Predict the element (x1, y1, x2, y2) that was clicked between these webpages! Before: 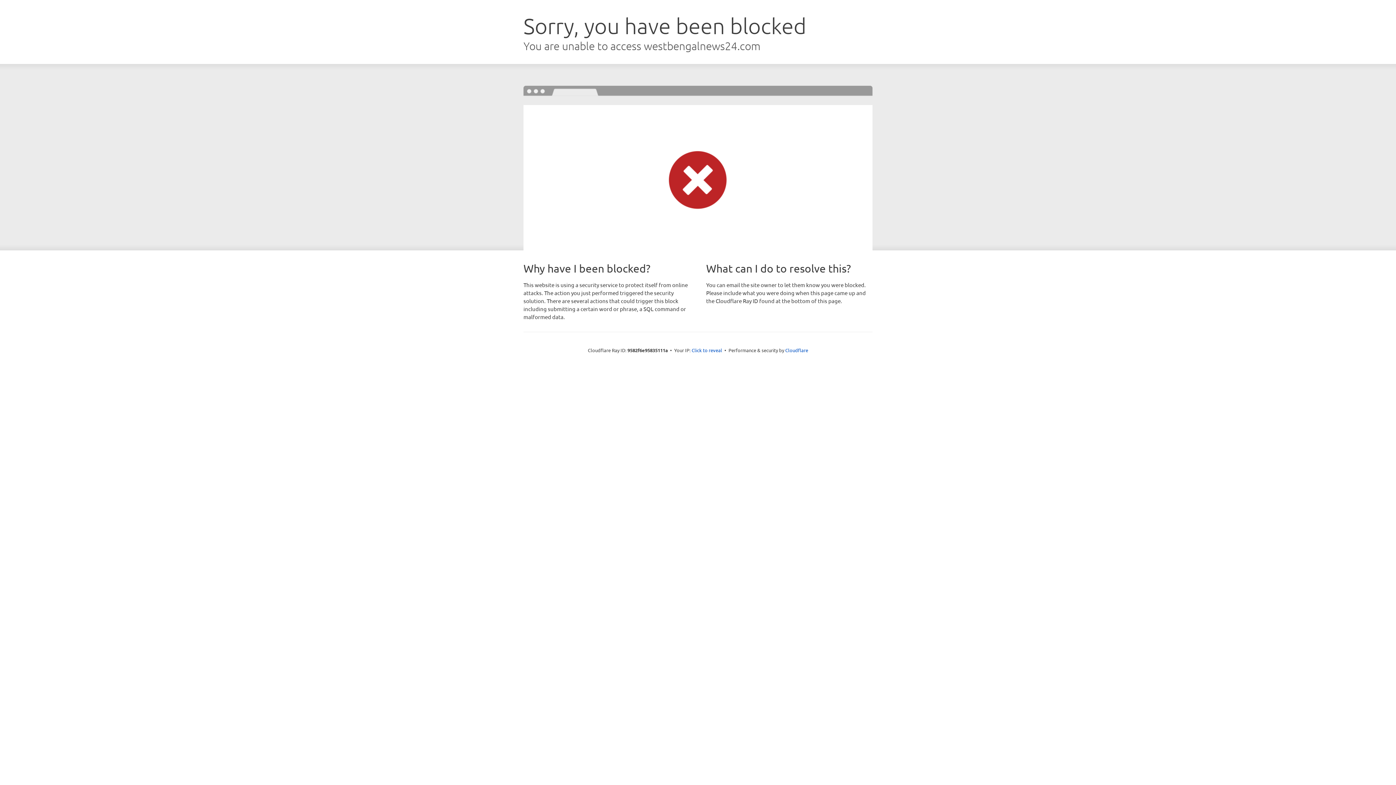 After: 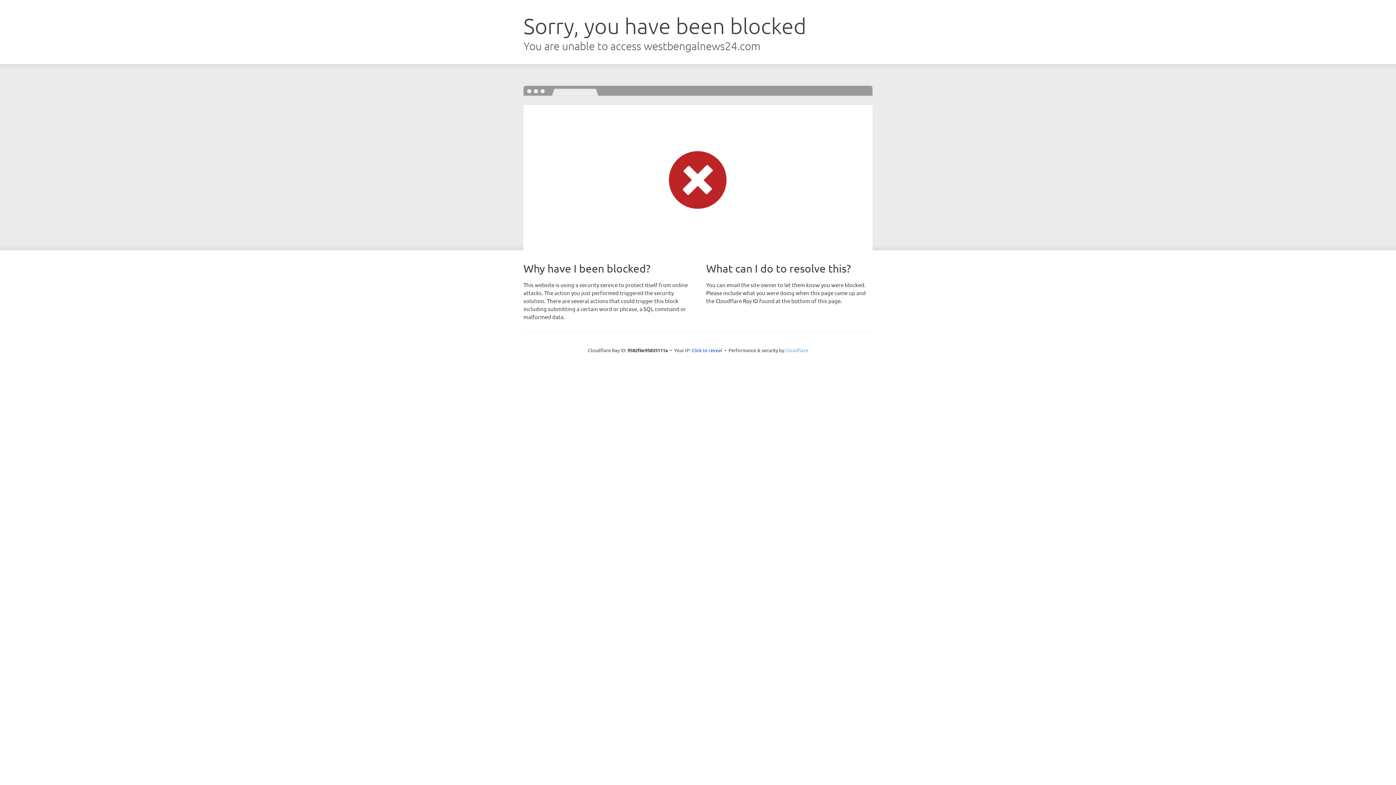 Action: bbox: (785, 347, 808, 353) label: Cloudflare